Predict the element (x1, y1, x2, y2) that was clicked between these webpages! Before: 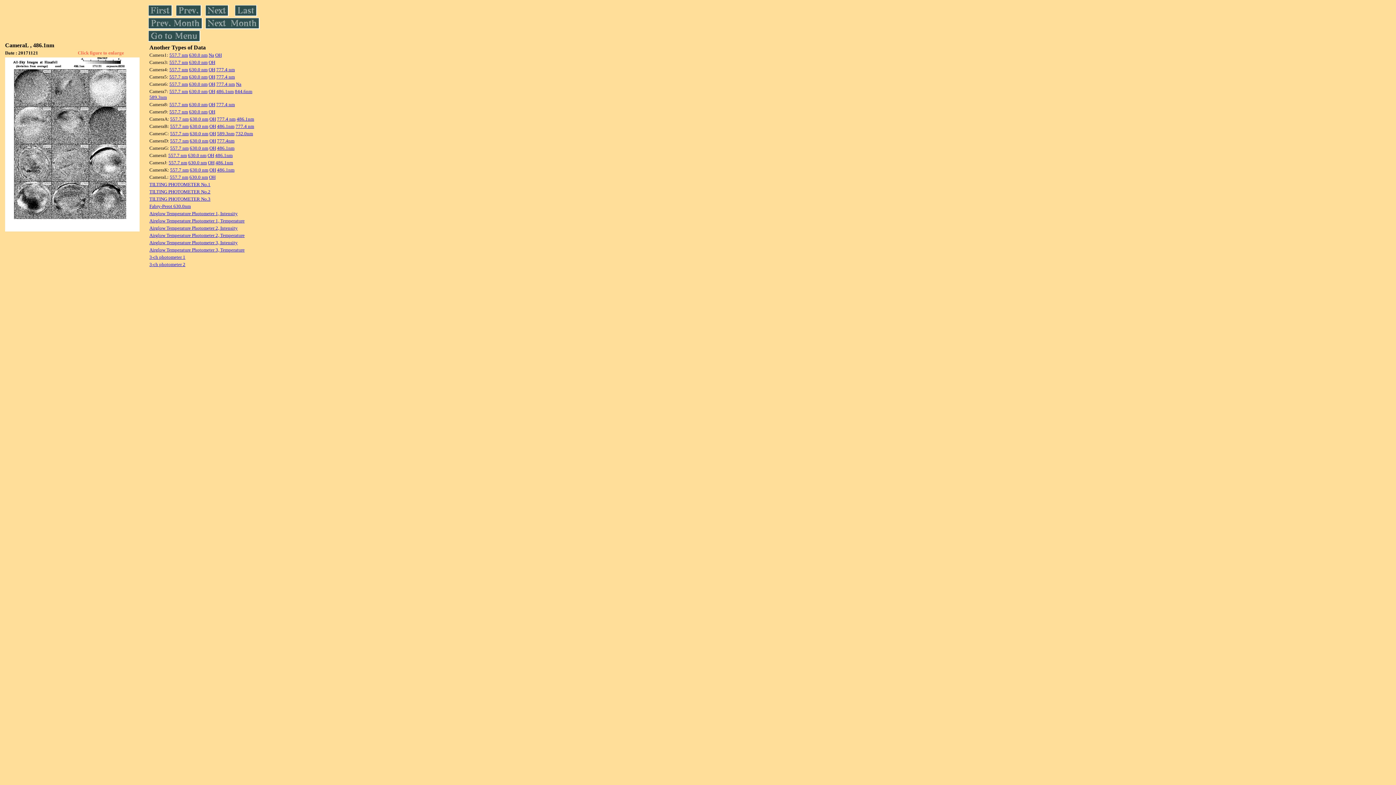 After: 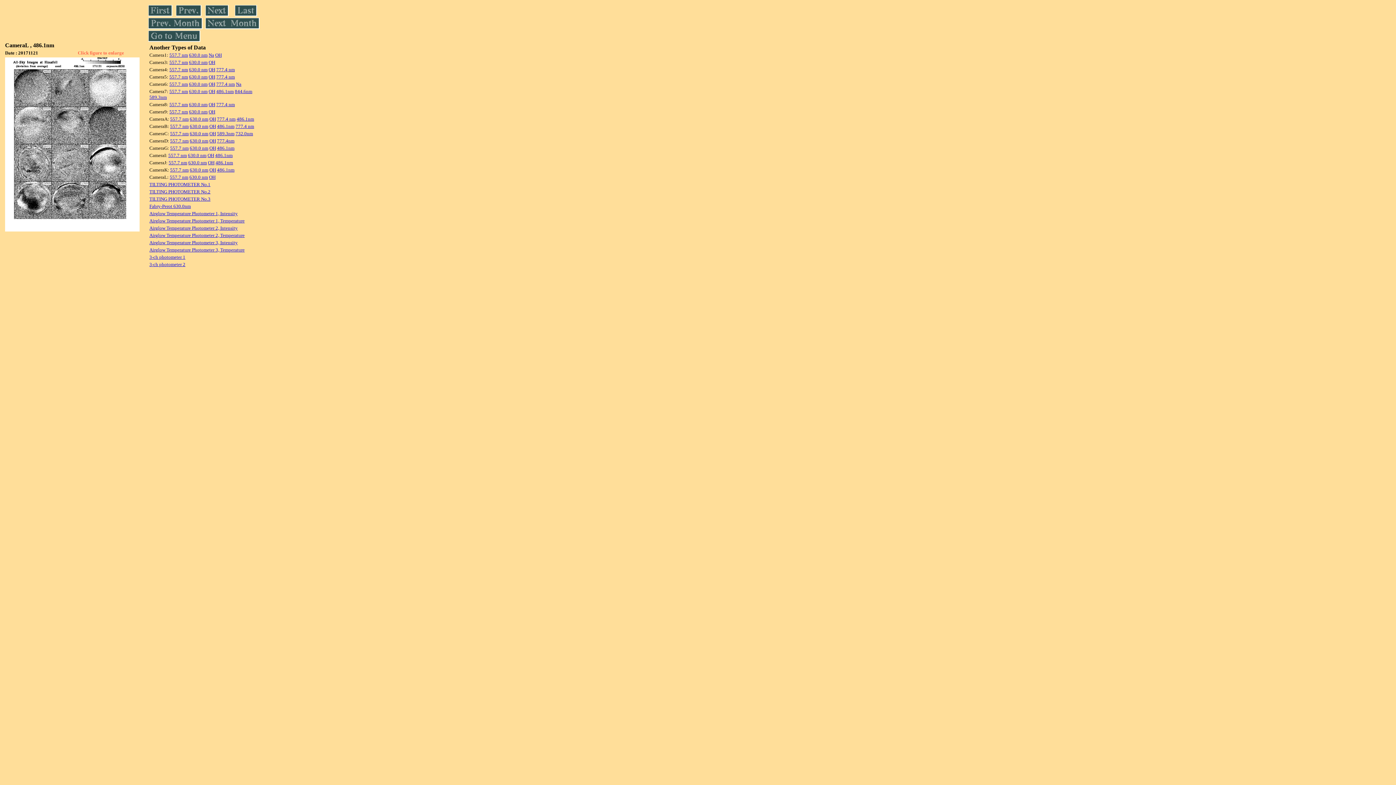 Action: label: 557.7 nm bbox: (170, 123, 188, 129)